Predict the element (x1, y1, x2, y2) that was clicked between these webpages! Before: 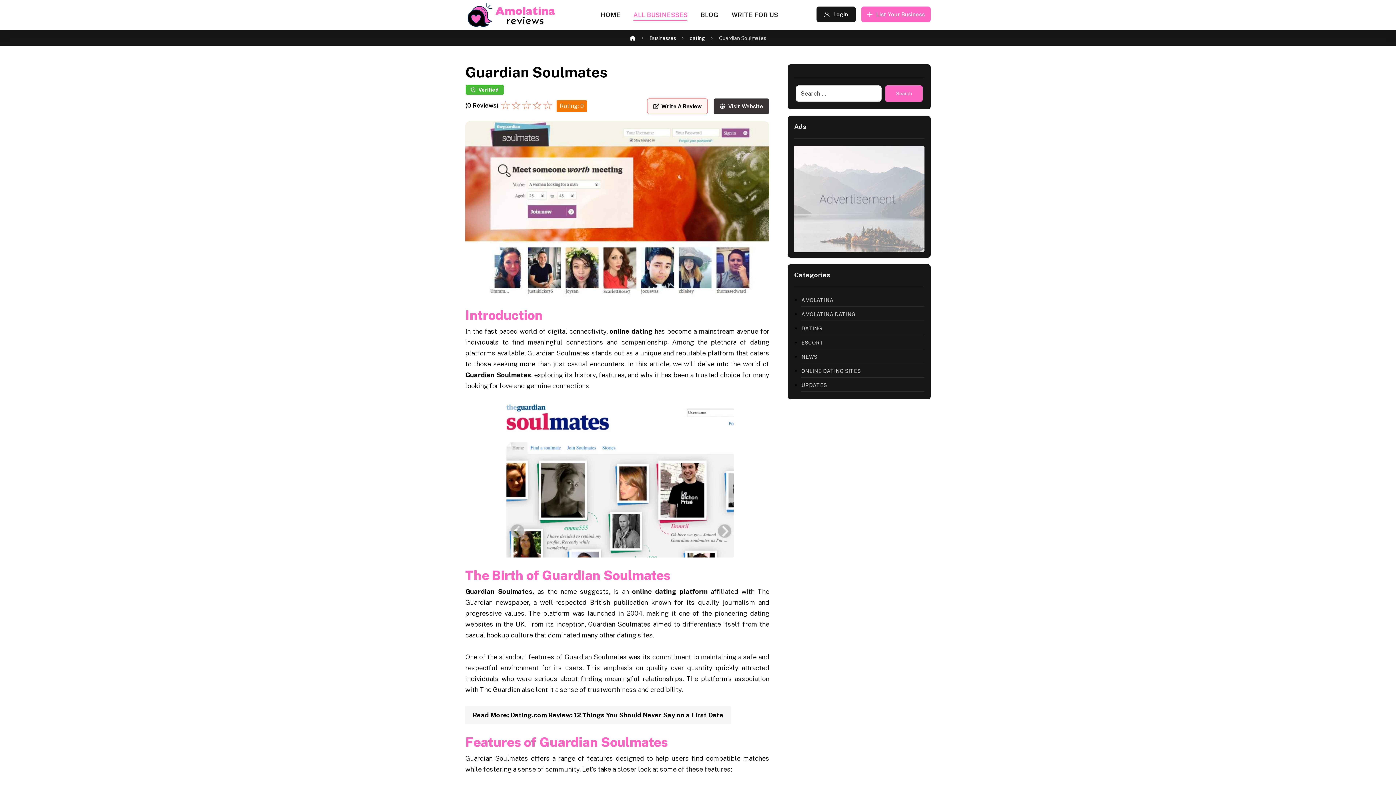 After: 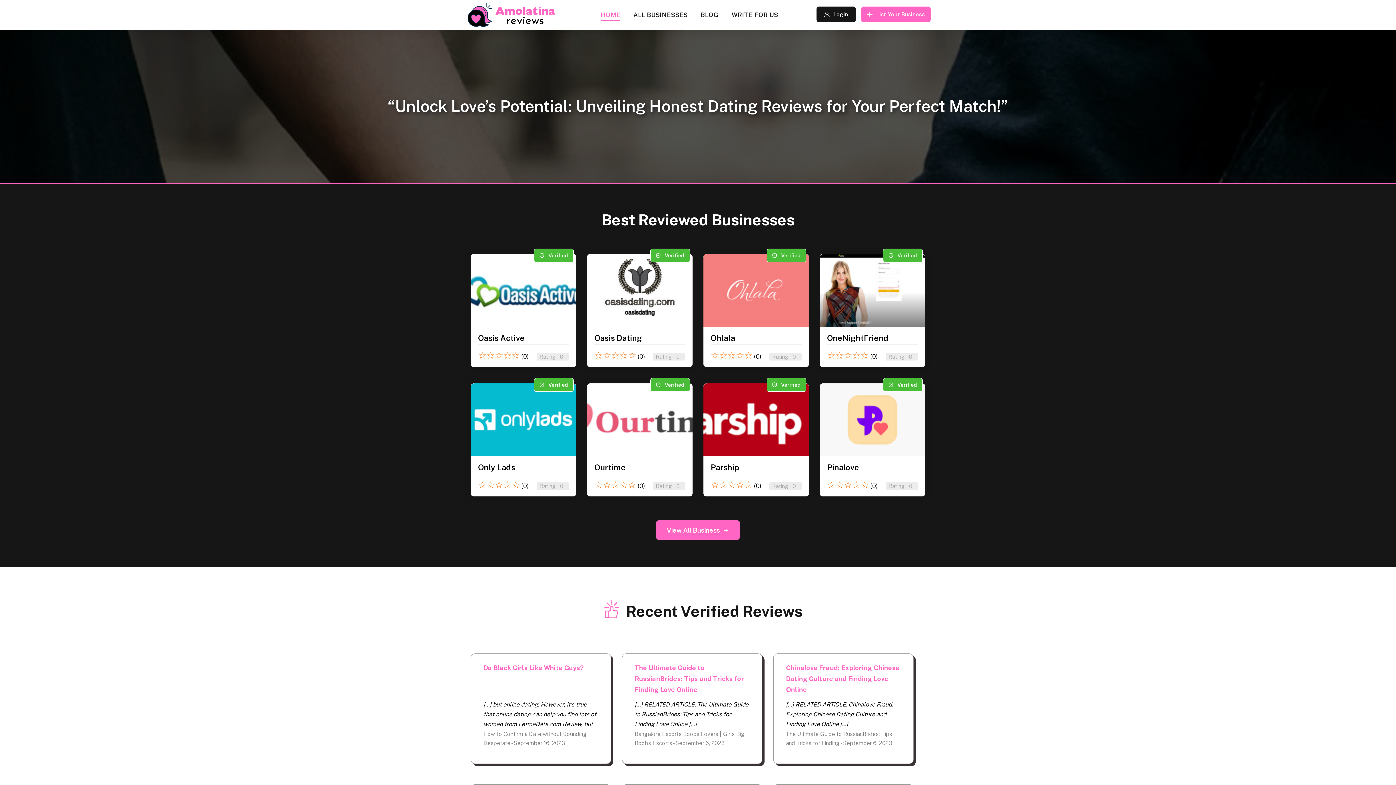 Action: bbox: (600, 9, 620, 25) label: HOME